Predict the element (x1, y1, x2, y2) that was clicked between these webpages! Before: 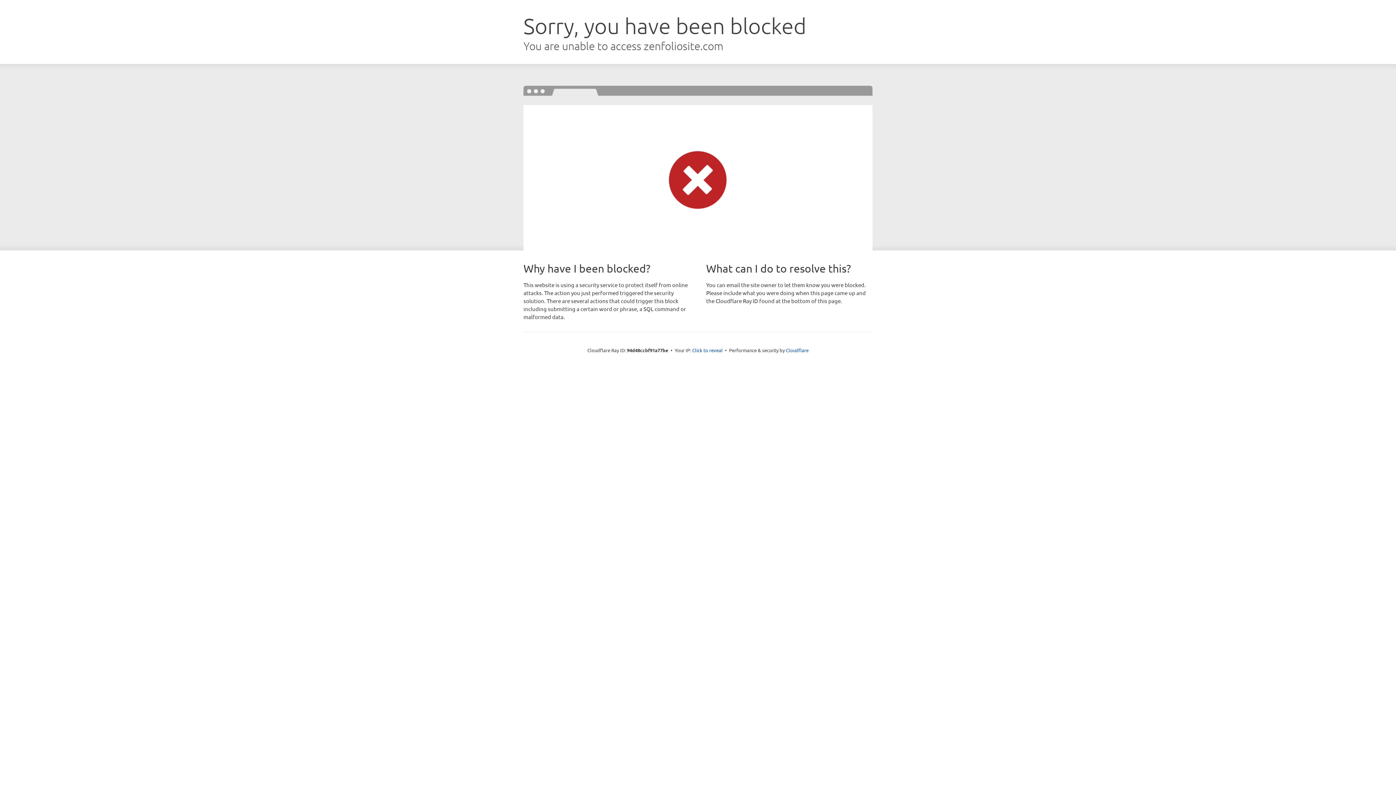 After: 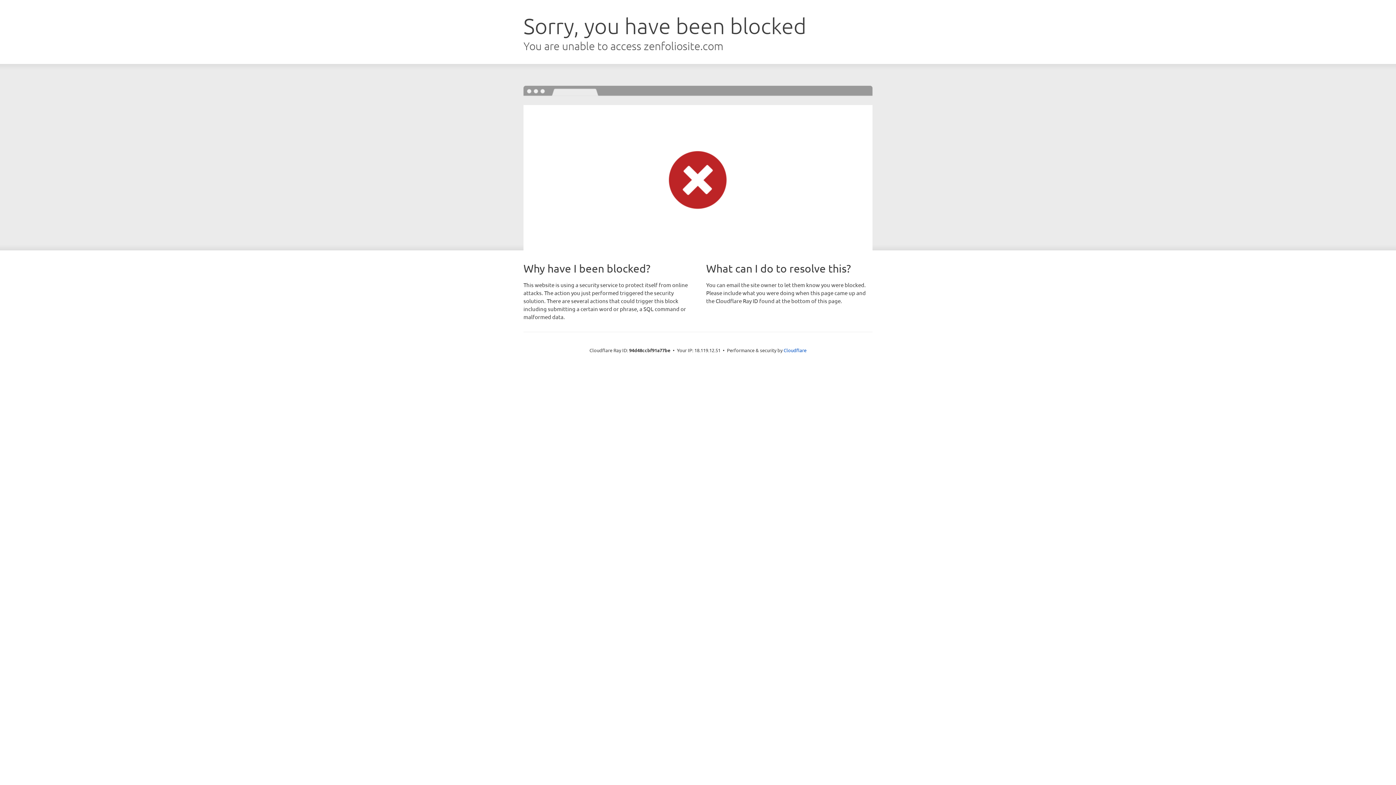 Action: label: Click to reveal bbox: (692, 346, 722, 353)